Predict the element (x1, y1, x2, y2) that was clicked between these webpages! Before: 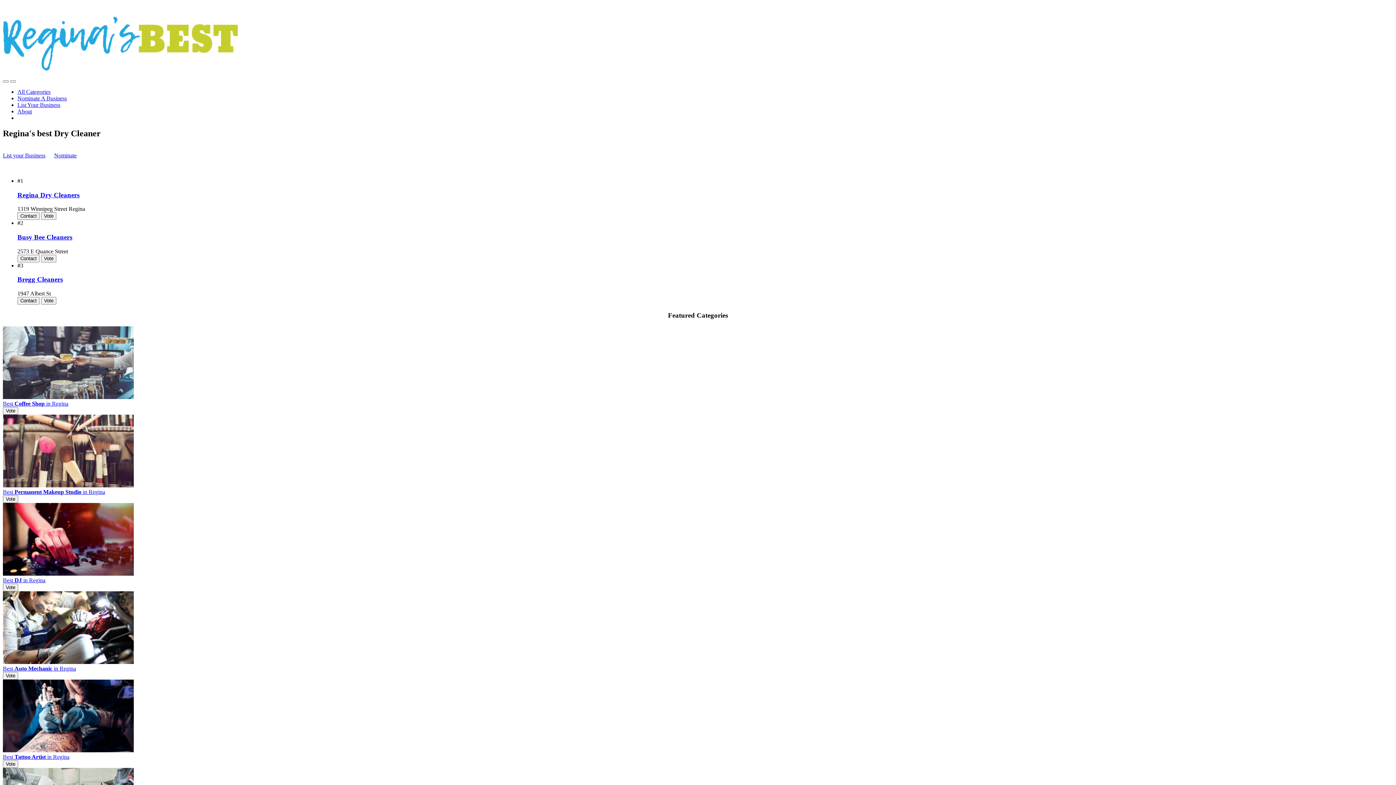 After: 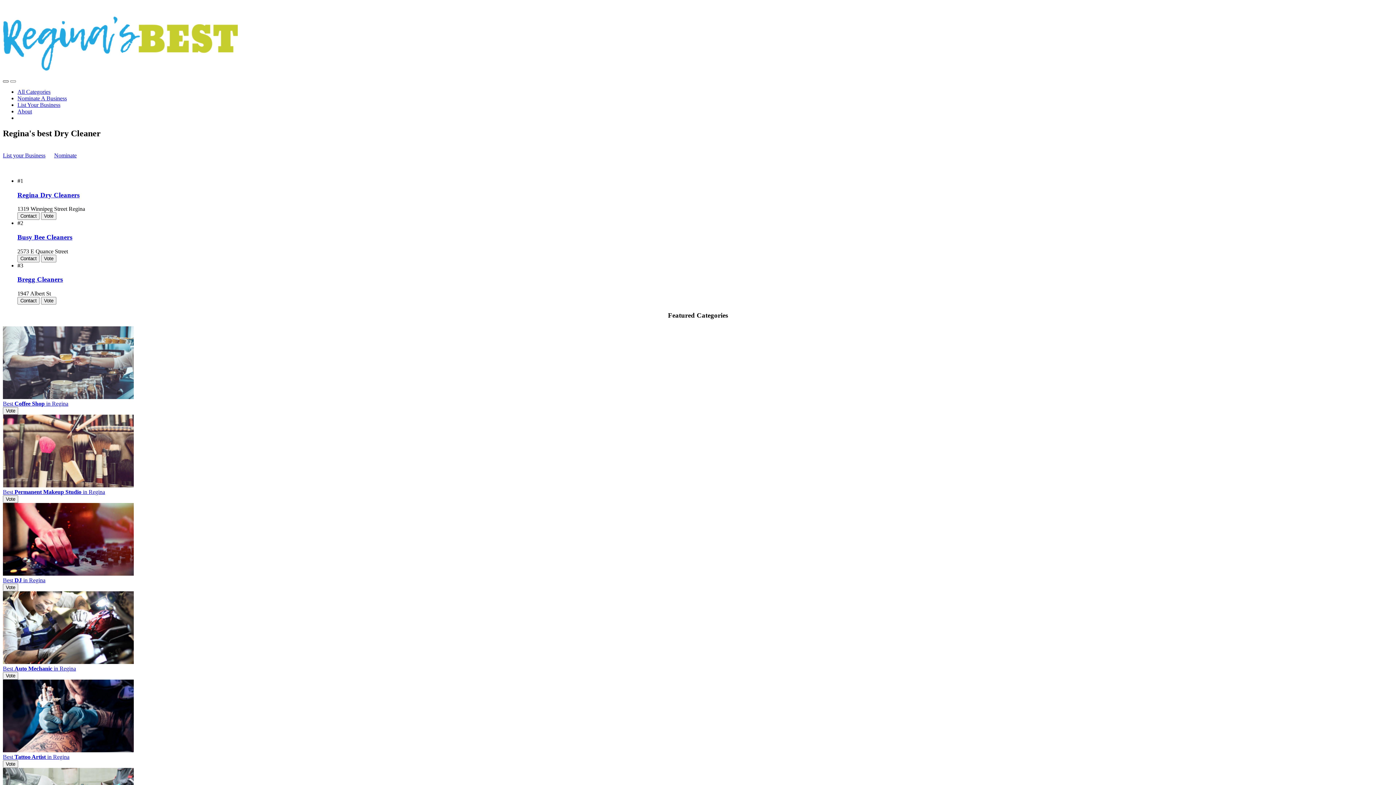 Action: bbox: (2, 80, 8, 82)